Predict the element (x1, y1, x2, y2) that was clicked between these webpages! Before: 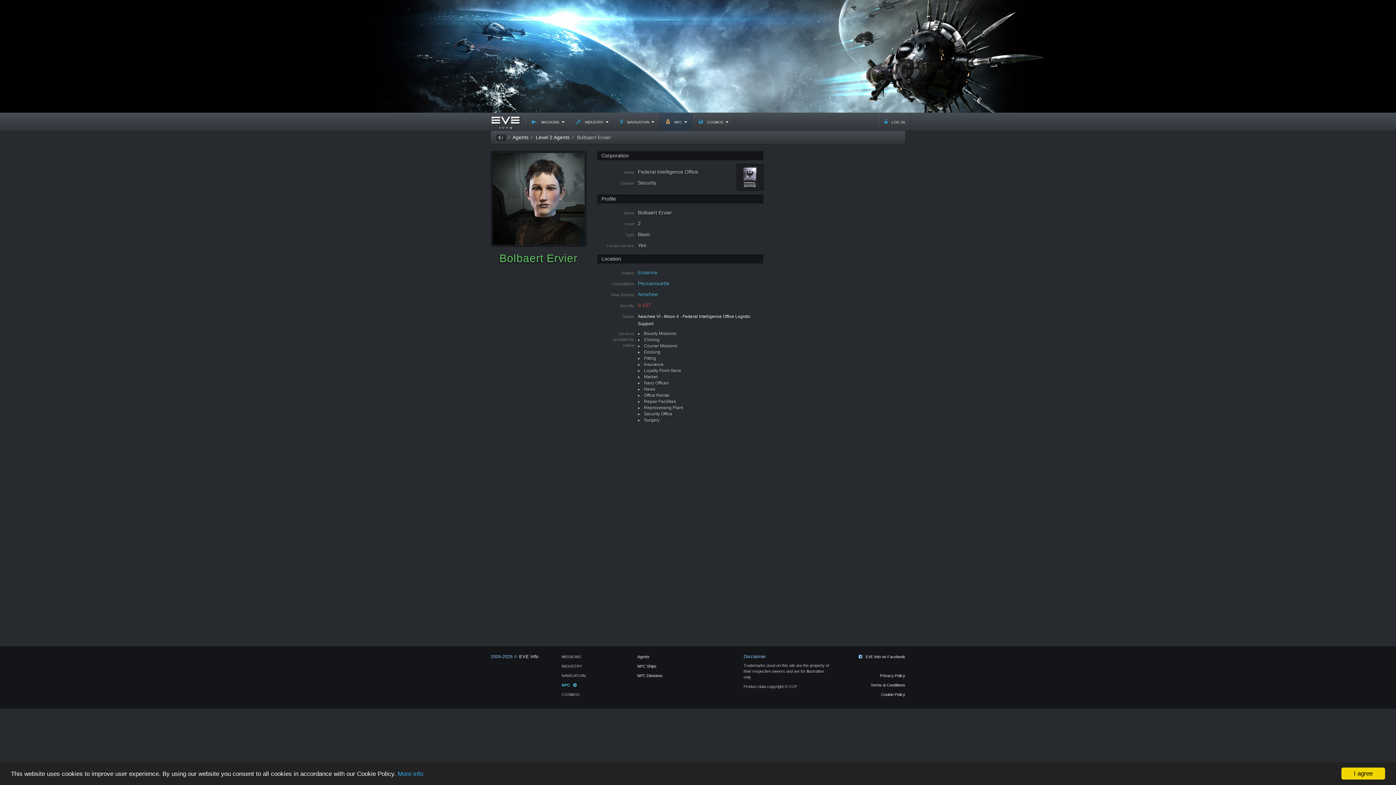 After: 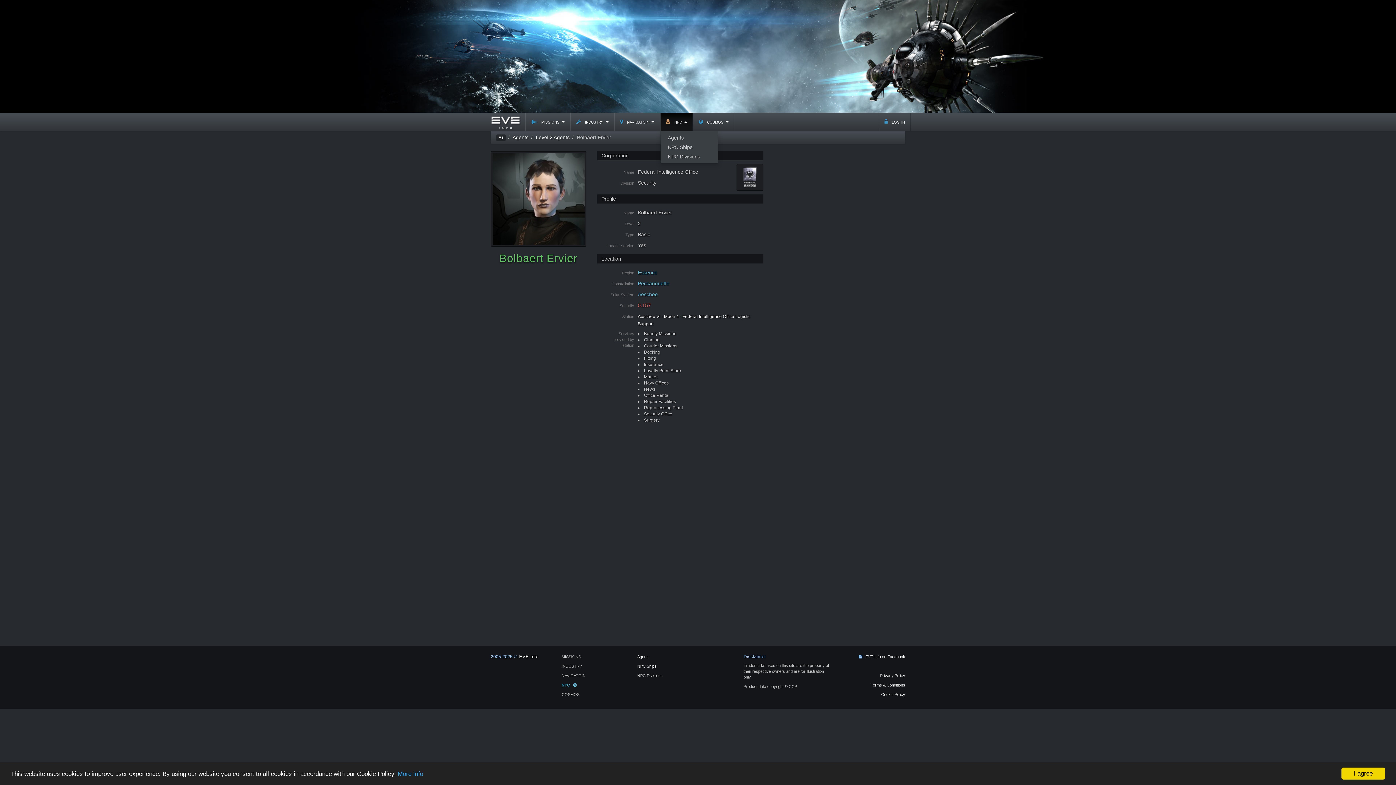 Action: label:  npc  bbox: (660, 112, 693, 130)